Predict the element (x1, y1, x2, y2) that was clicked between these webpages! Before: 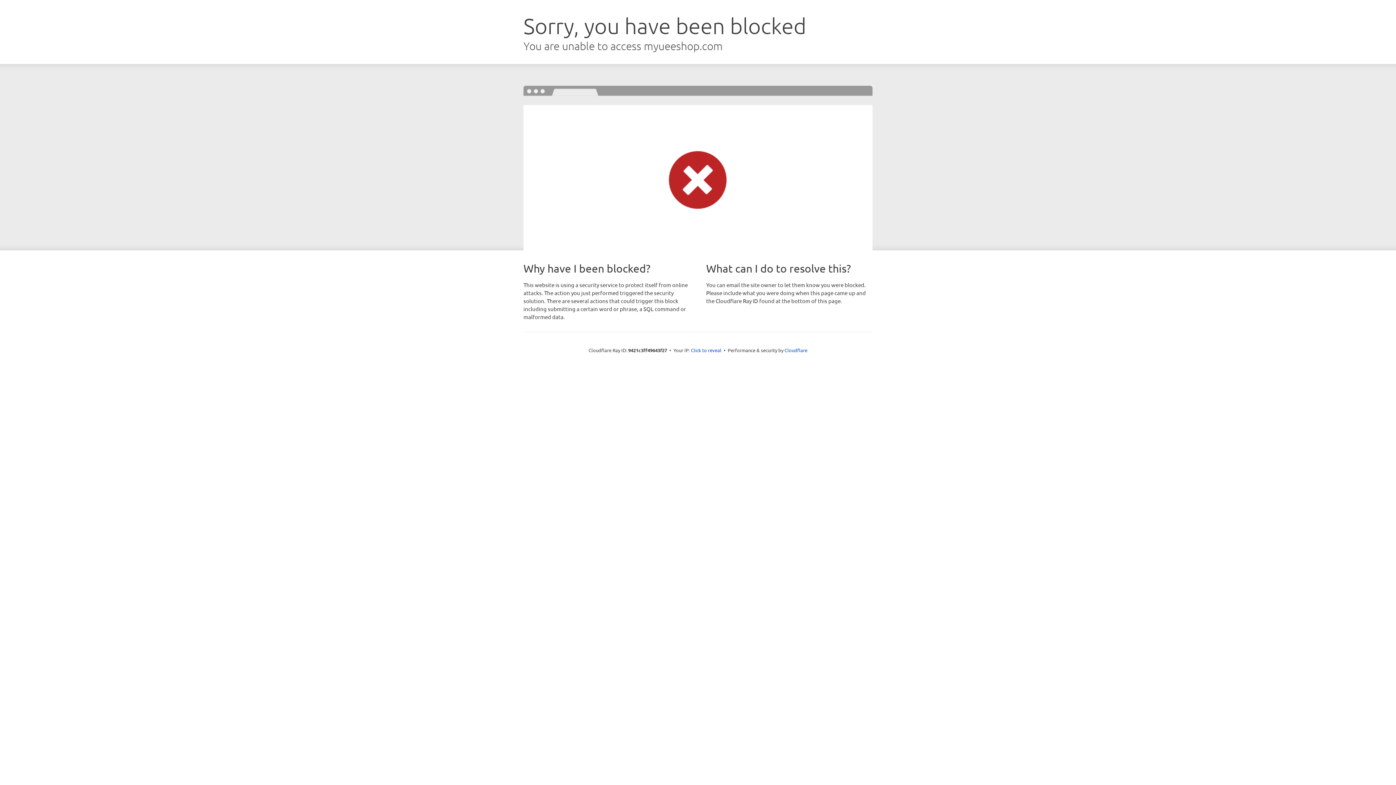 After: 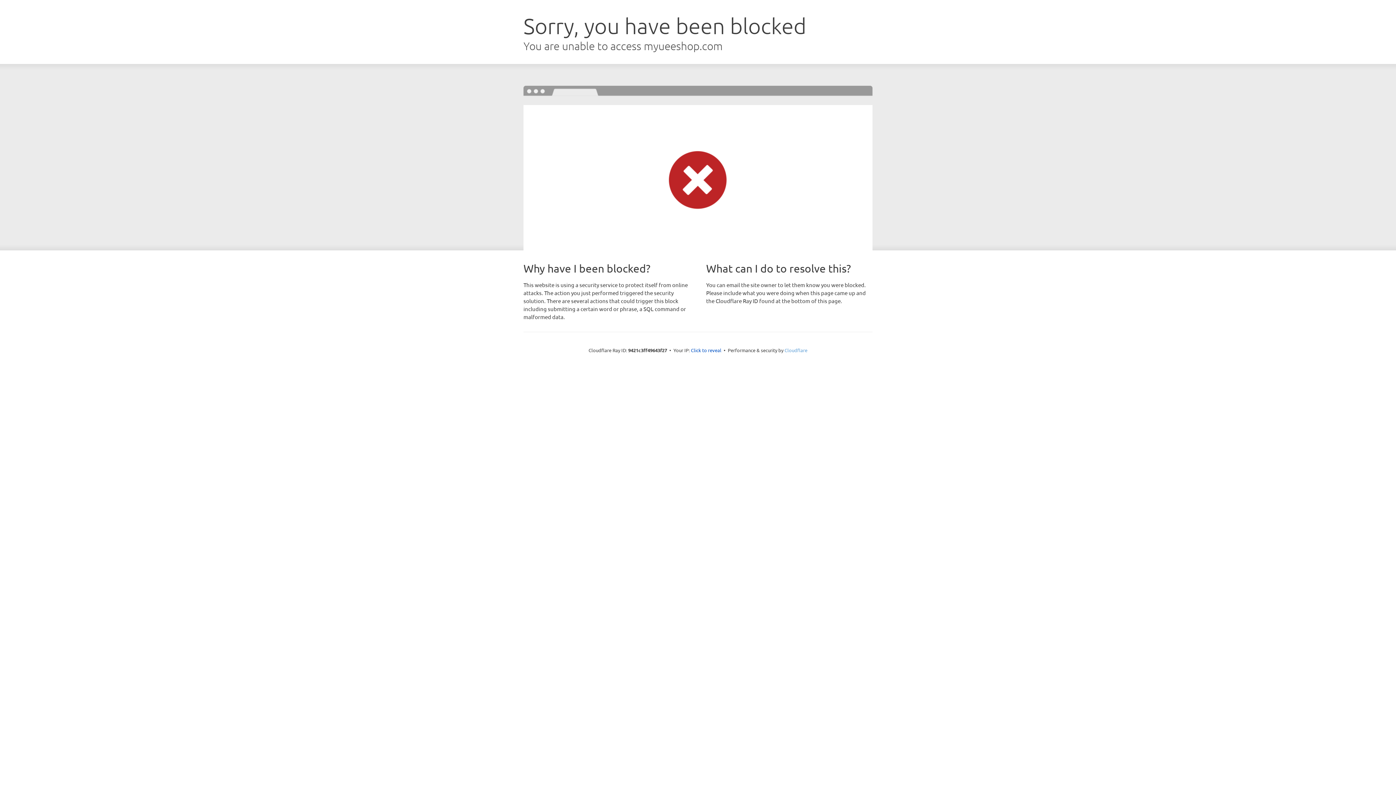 Action: label: Cloudflare bbox: (784, 347, 807, 353)